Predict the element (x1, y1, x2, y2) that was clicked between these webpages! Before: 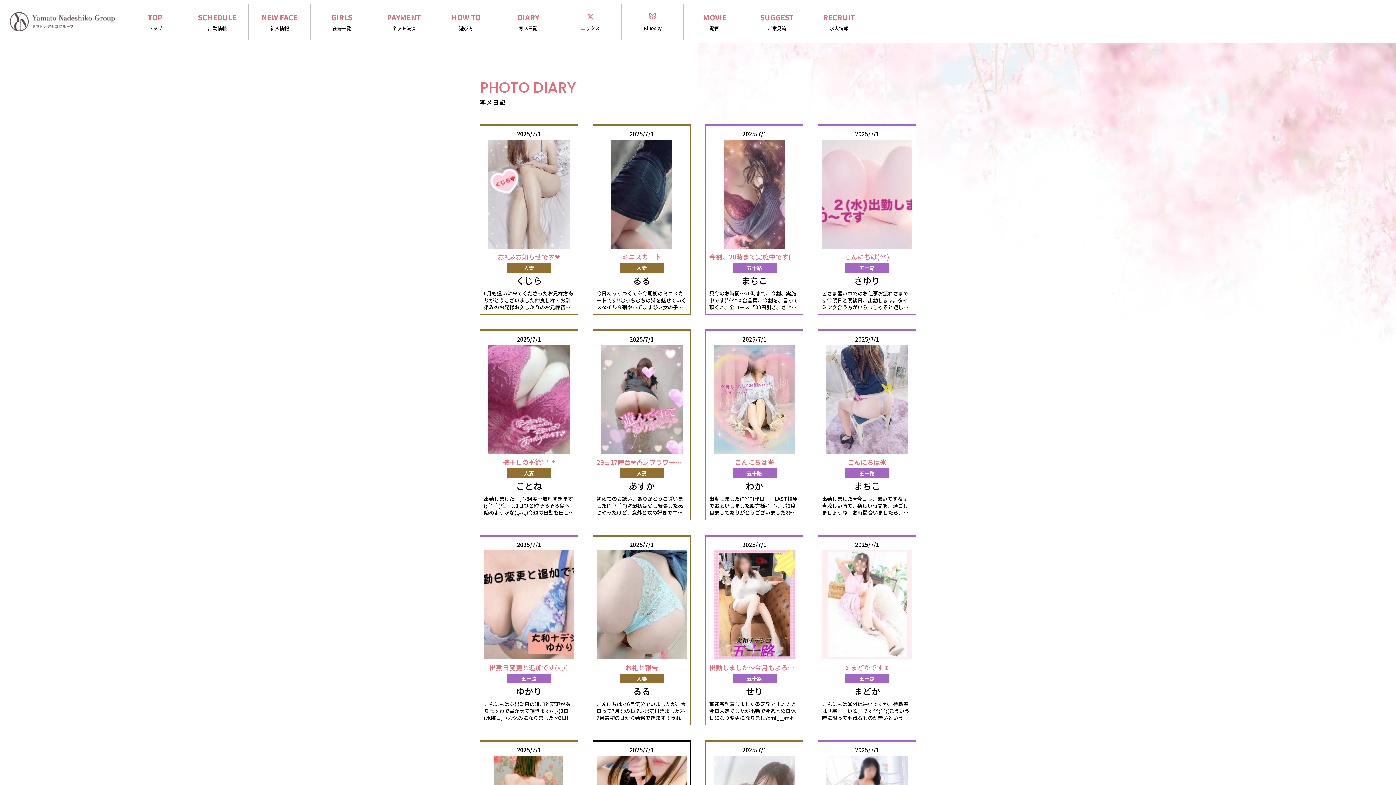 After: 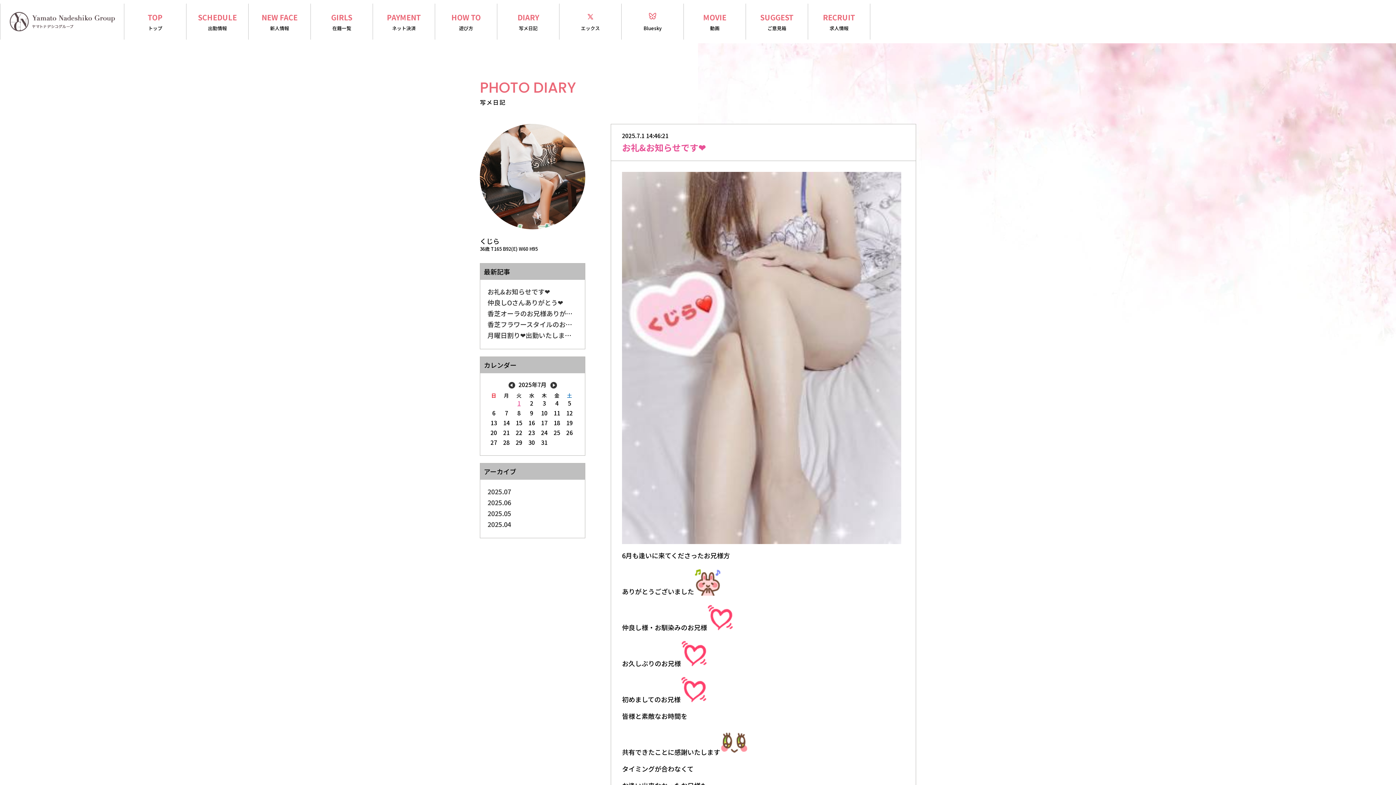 Action: bbox: (484, 129, 574, 310) label: 2025/7/1

お礼&お知らせです❤️

人妻

くじら

6月も逢いに来てくださったお兄様方ありがとうございました仲良し様・お馴染みのお兄様お久しぶりのお兄様初めましてのお兄様皆様と素敵なお時間を共有できたことに感謝いたしますタイミングが合わなくてお逢い出来なかったお兄様もいらっしゃるかもしれません今までお逢いしたことあるお兄様のことは忘れたことないですしお元気にされてるかなぁとお顔を思い浮かべていますランキングに入れていただくと逢えなくなって寂しいというお声もいただきます😭くじらに出来ることはとにかく頑張って出勤しますね本業もあるので限られたお時間になりますが今月も無理なく、自分のペースで続けていきたいと思いますお兄様方と楽しいお時間を共有しそして癒しをお届けできるように頑張りますので今月もどうぞよろしくお願いいたします7月前半の出勤予定です7/4（金）12:00〜20:00完売ありがとうございます😭✨一週目は少なくてごめんなさい🙇‍♀️7/8（火）15:00〜21:007/9（水）15:00〜21:007/10（木）15:00〜21:007/12（土）12:00〜17:00⚠️サイトの出勤情報が更新されたらご予約可能となります⚠️追加で出勤できる日や変更がありましたらこちらのブログでお知らせいたしますご確認いただけますと幸いですお誘いお待ちしておりますよろしくお願いいたします女の子ページへhttp://365diary.net/V2pwaTV4L2svbmFkZXNpa29faGl0b2R1bWFfaG8vNTg4MzIxNzI-